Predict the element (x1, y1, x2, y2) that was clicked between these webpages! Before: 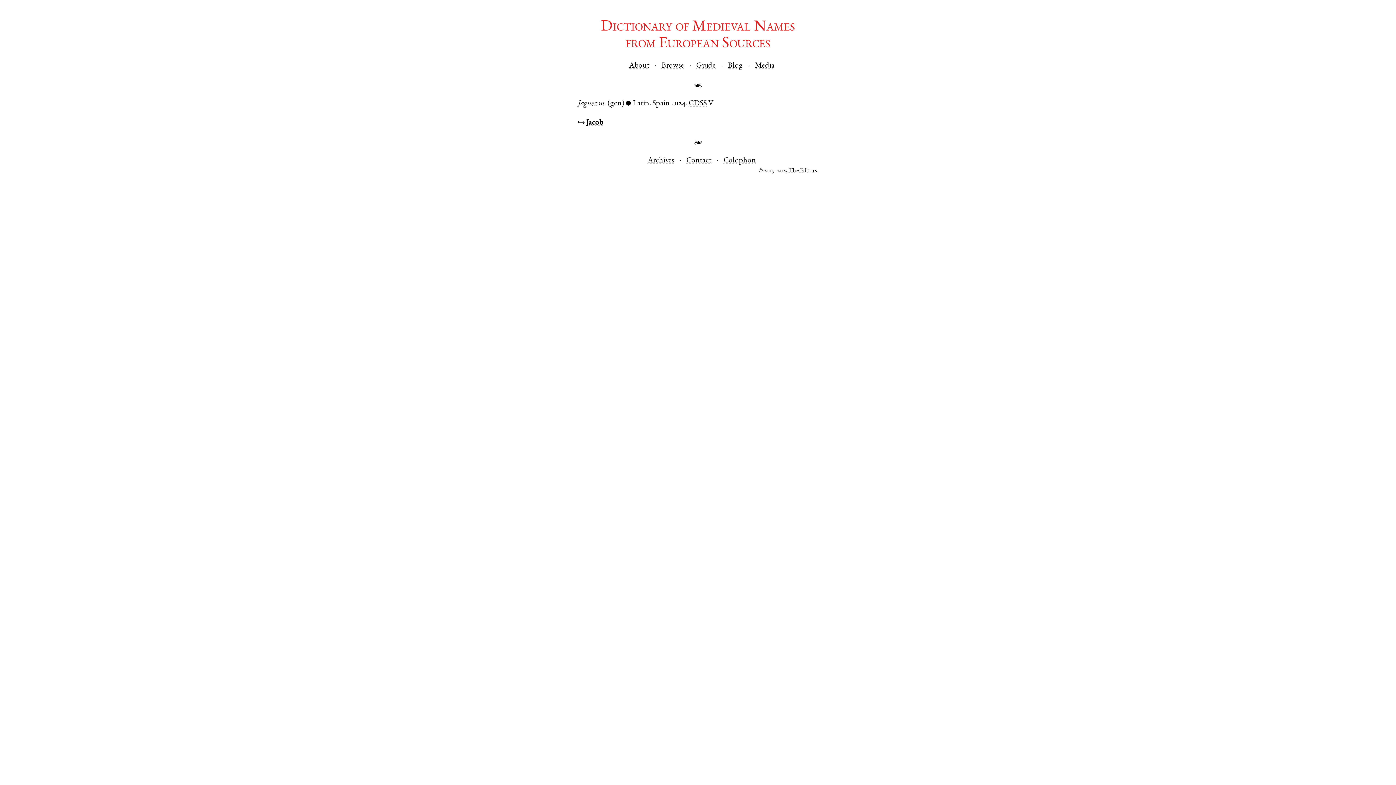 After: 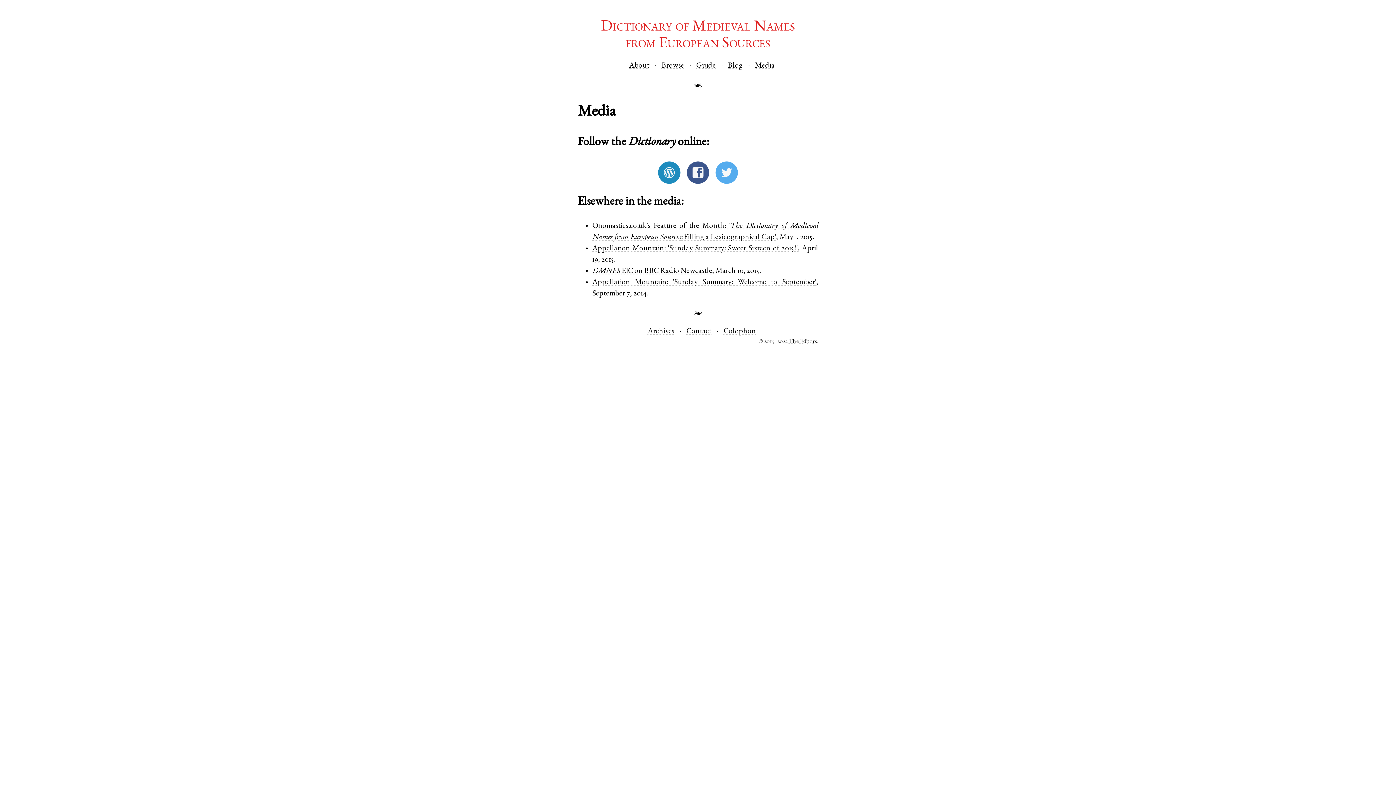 Action: label: Media bbox: (755, 62, 774, 69)